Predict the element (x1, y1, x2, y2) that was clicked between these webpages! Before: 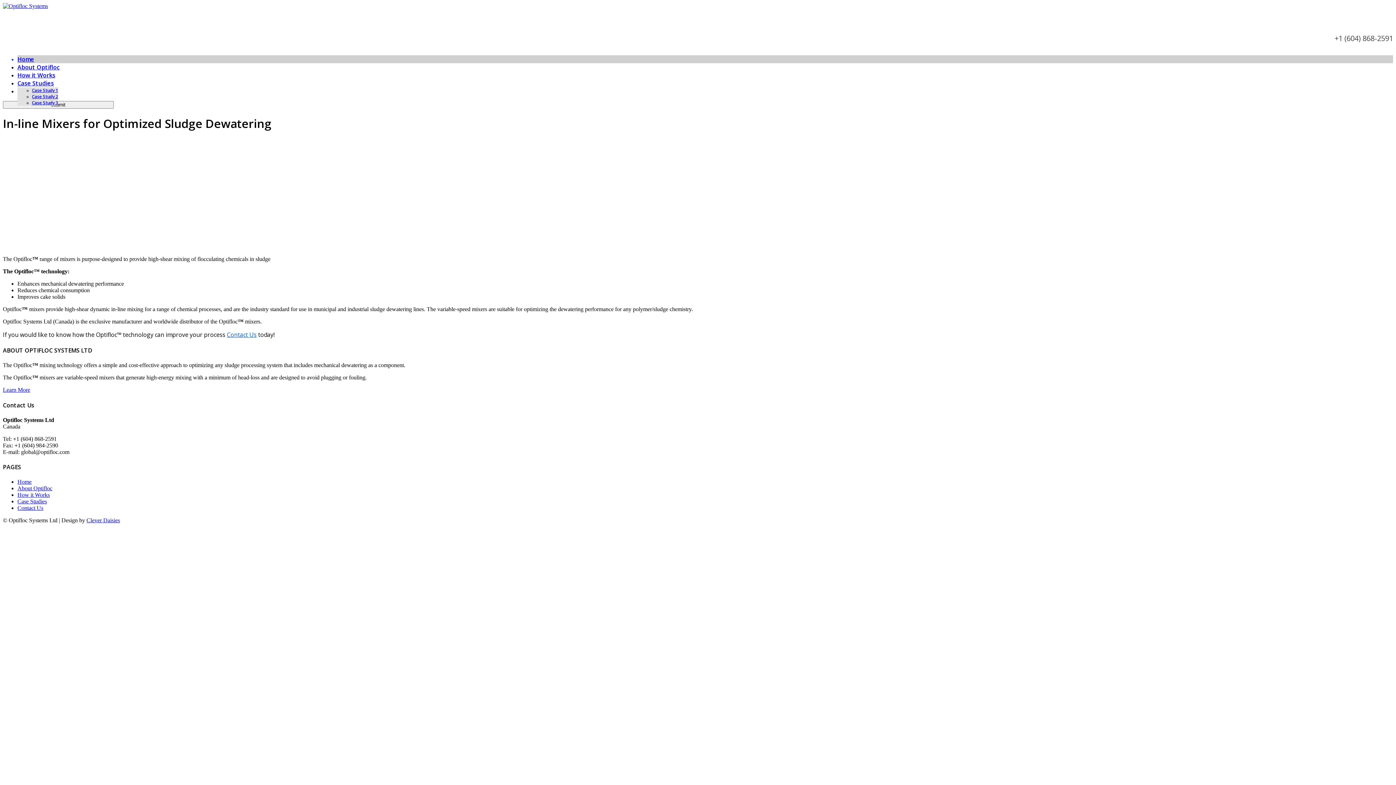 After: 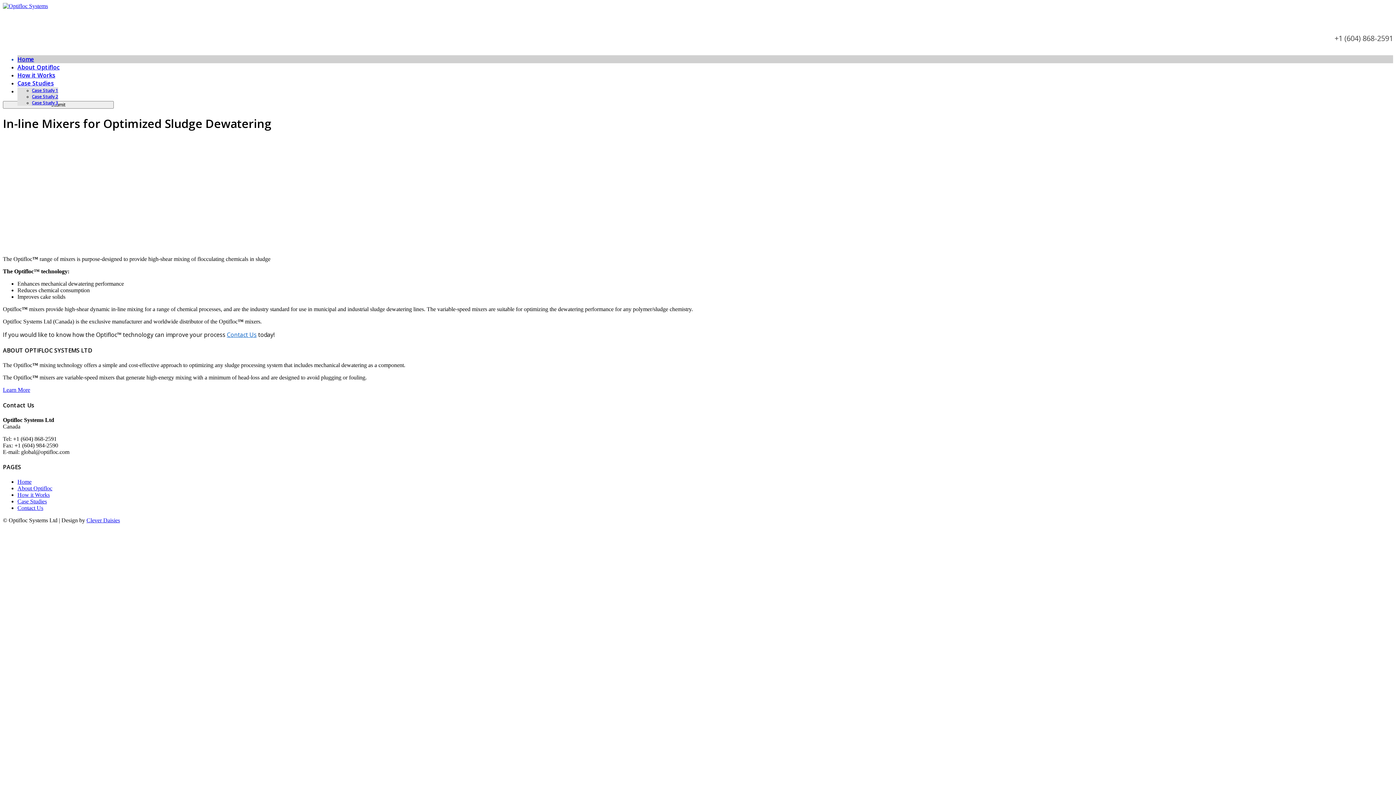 Action: label: Home bbox: (17, 55, 34, 63)